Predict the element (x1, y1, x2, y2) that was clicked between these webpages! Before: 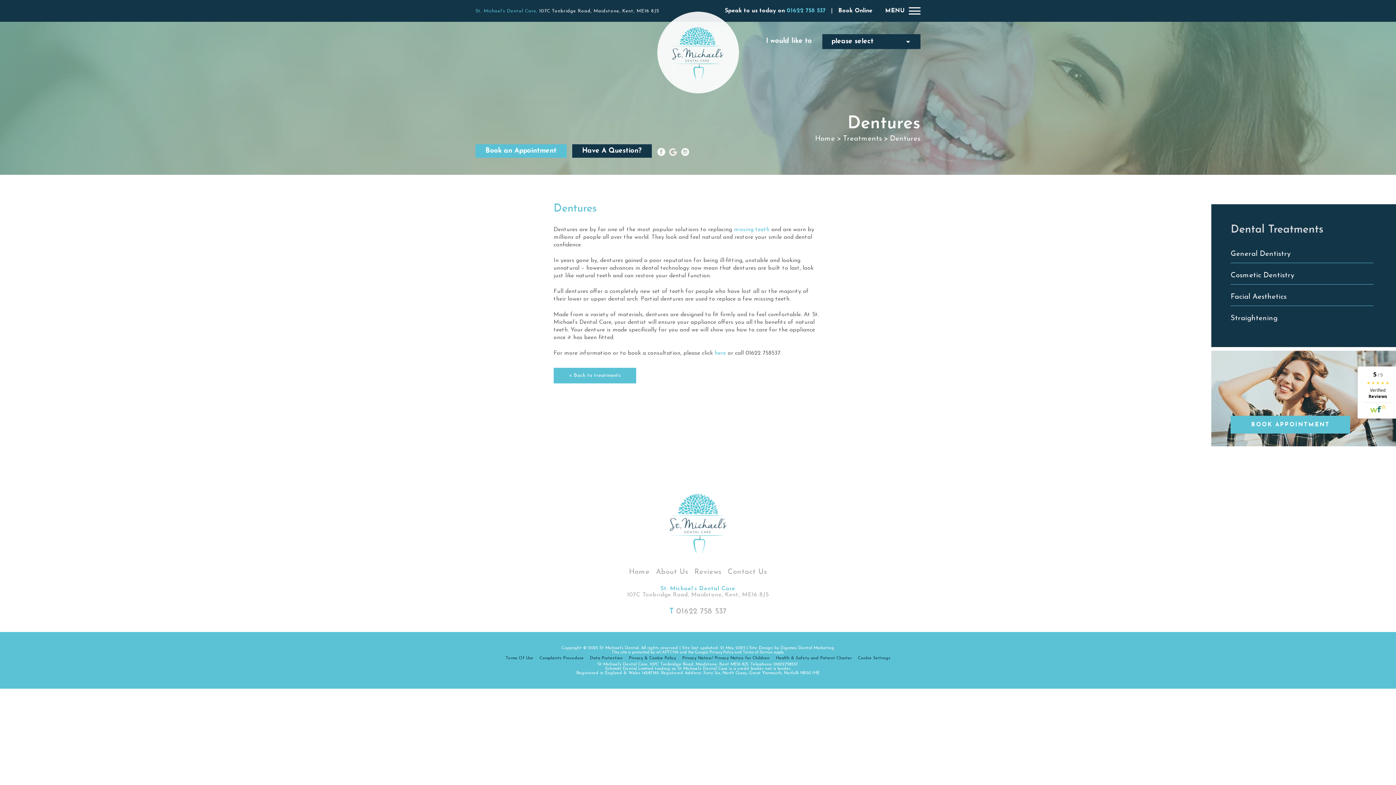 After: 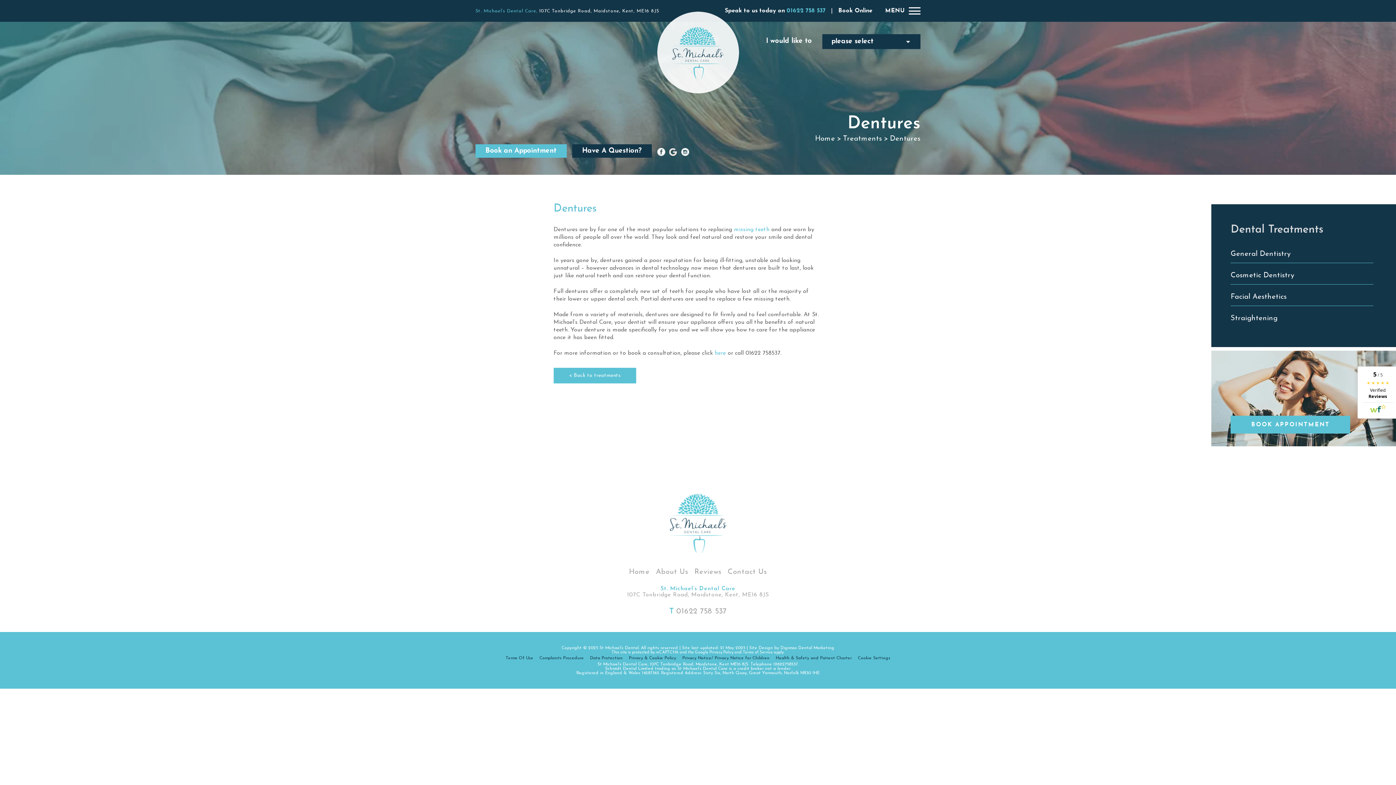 Action: bbox: (712, 180, 716, 184) label: 6